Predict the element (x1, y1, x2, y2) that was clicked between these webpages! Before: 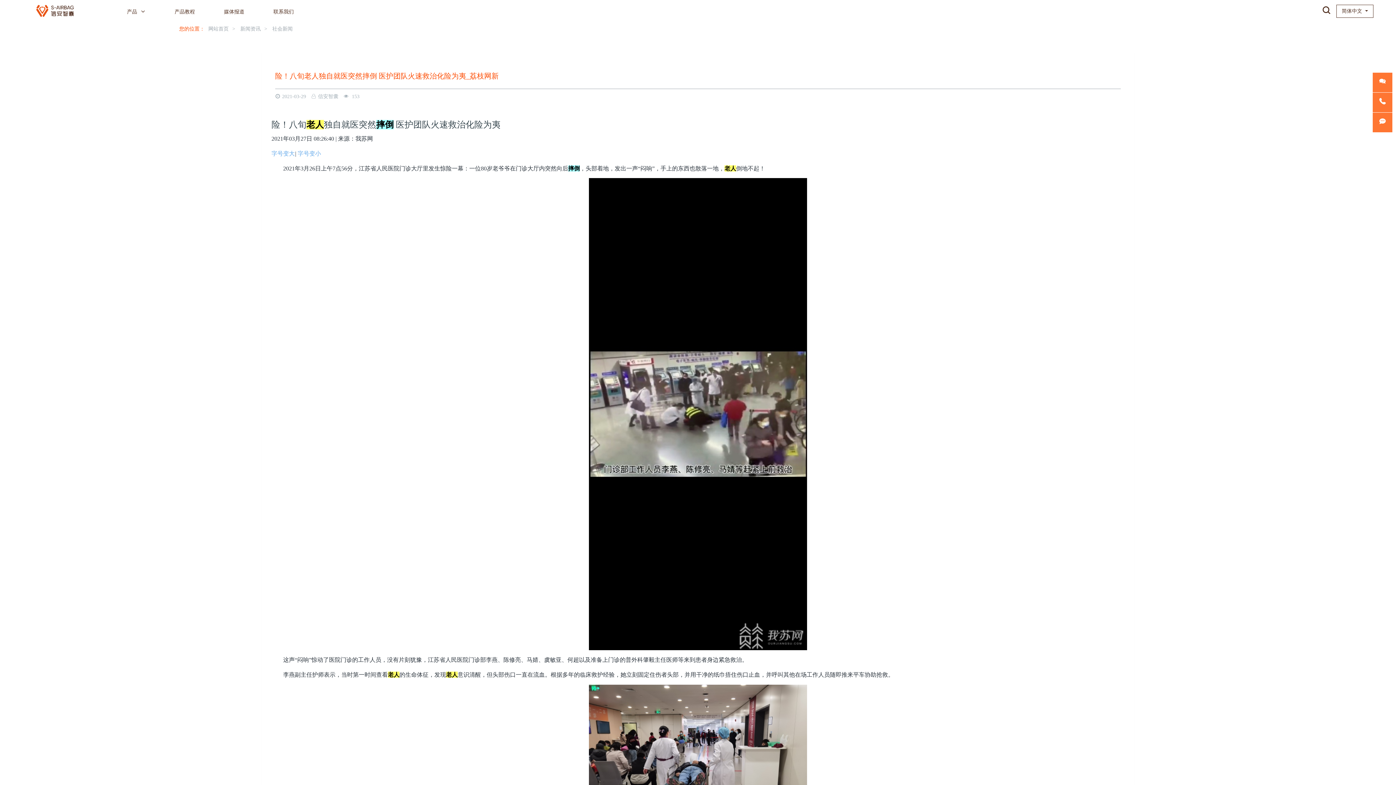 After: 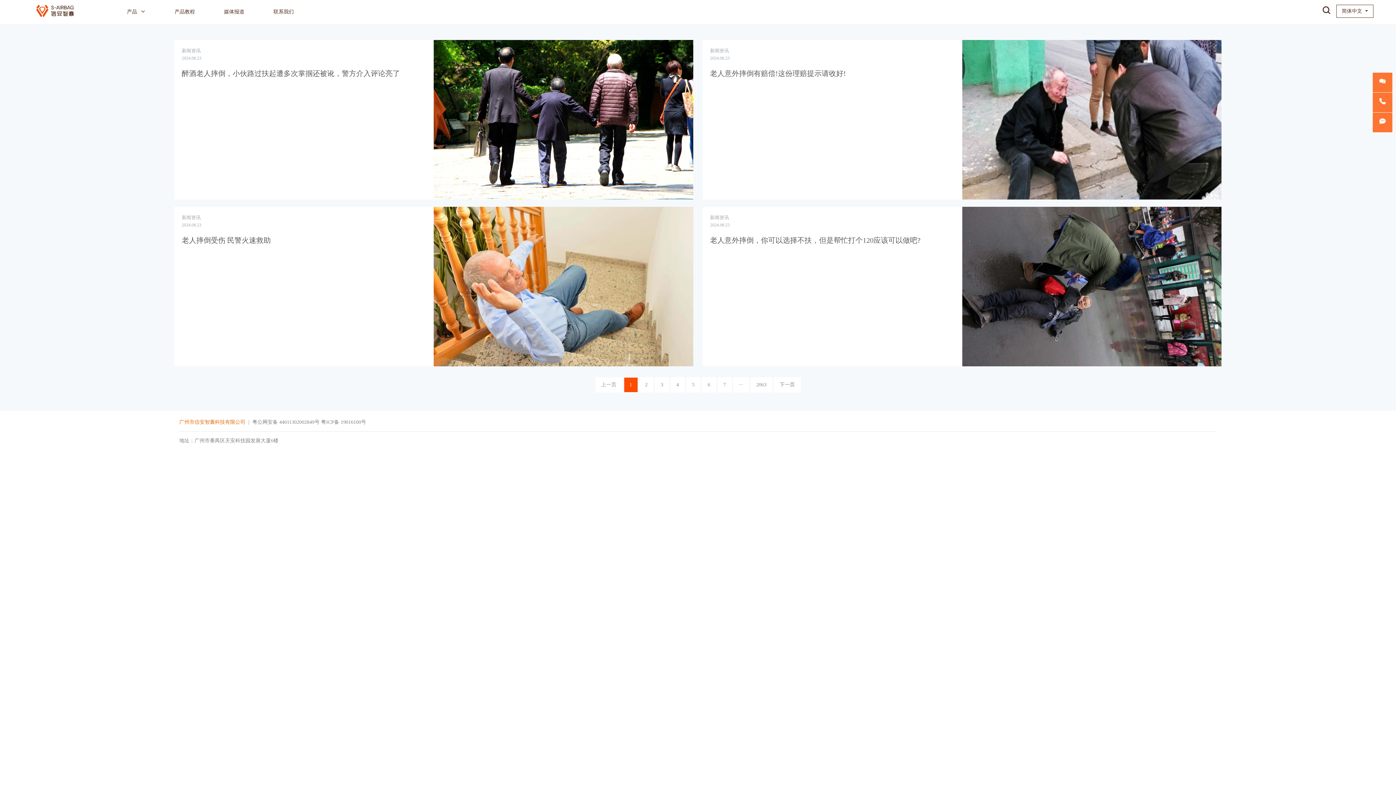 Action: label: 新闻资讯 bbox: (236, 26, 264, 31)